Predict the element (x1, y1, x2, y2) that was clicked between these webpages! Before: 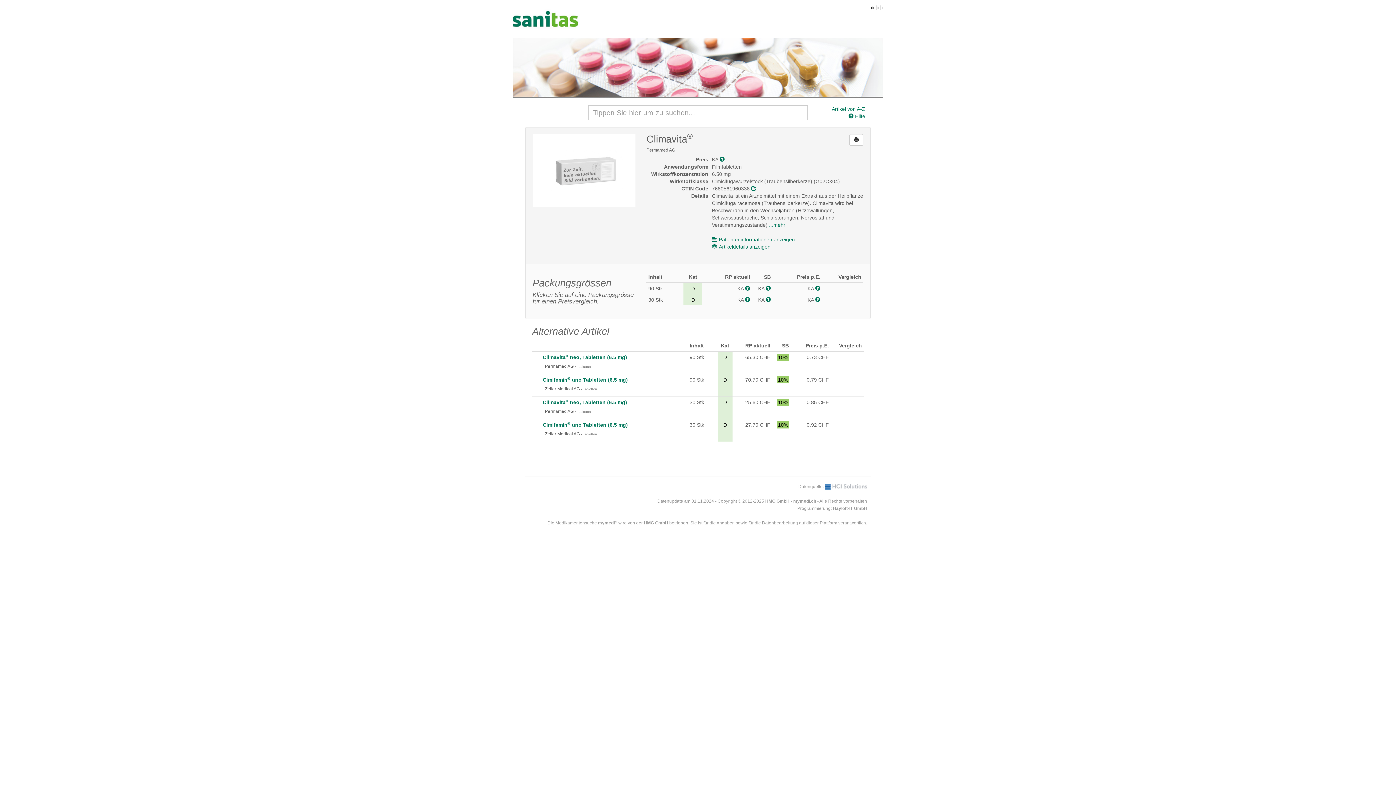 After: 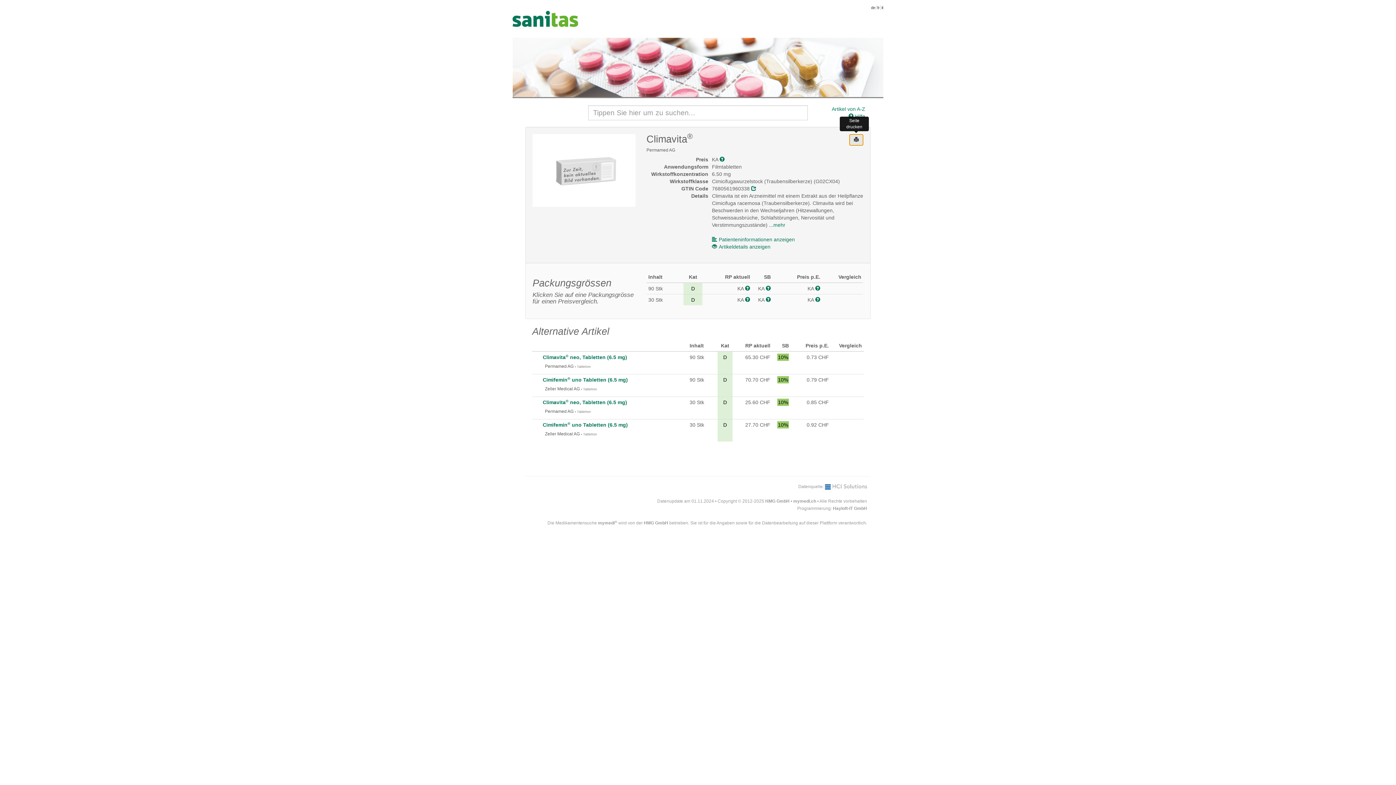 Action: bbox: (849, 134, 863, 145)